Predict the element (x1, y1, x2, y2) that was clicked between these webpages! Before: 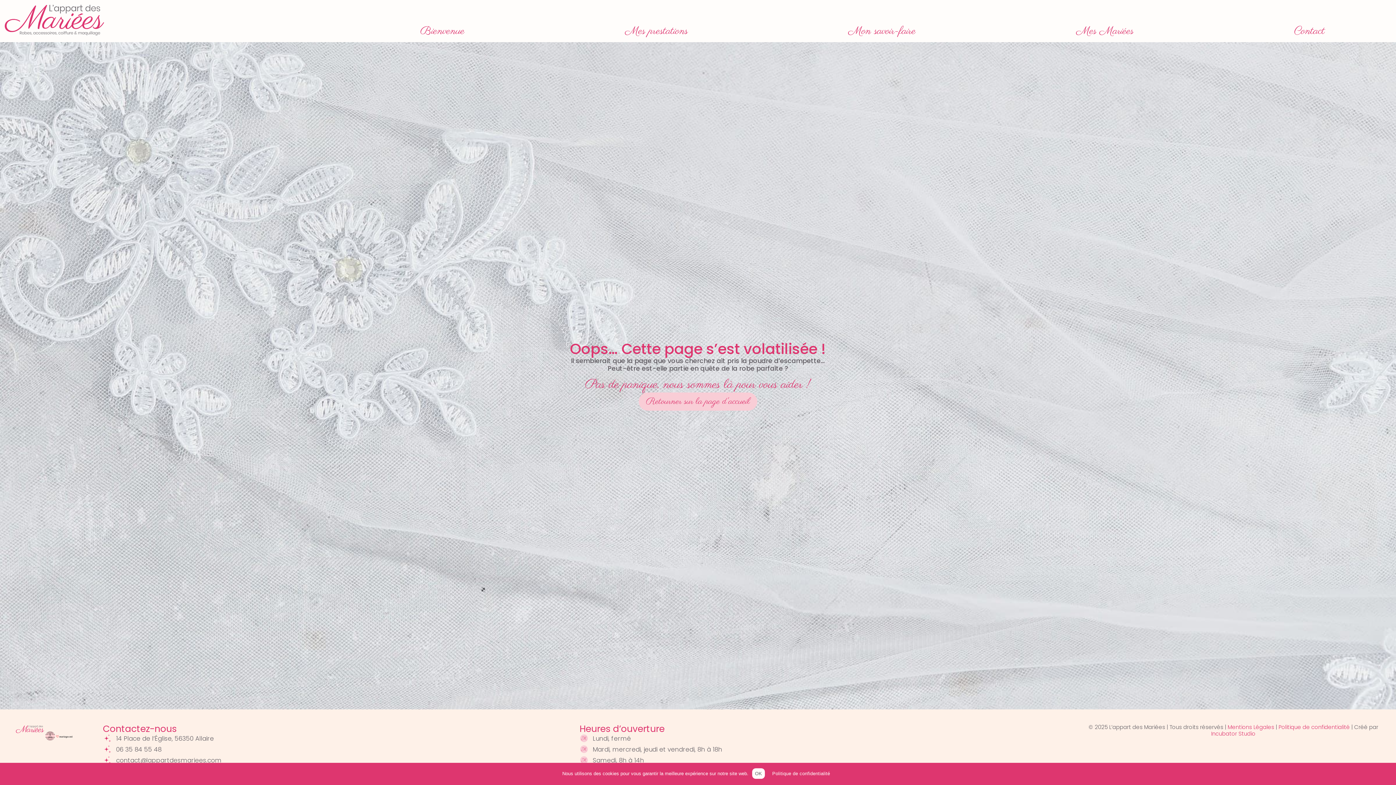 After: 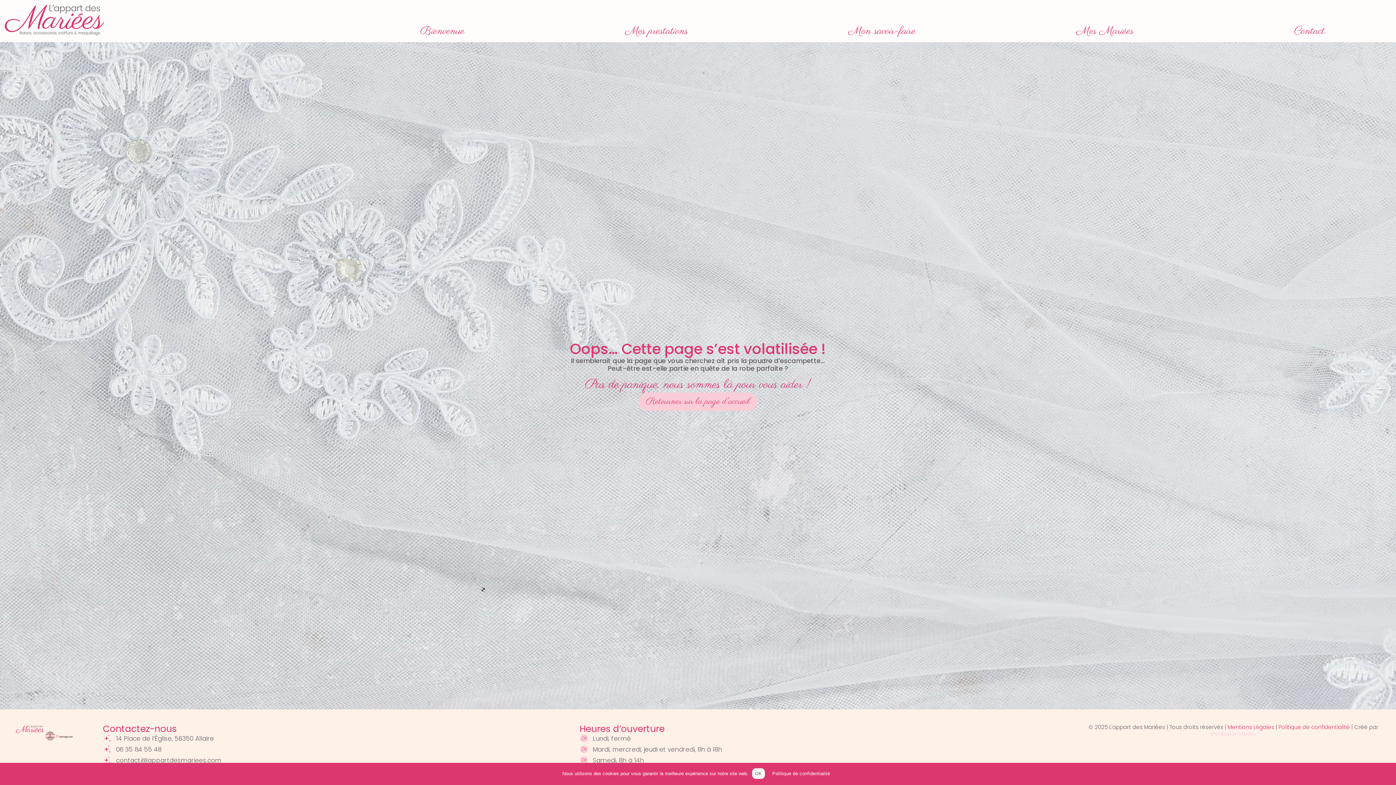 Action: bbox: (1211, 730, 1255, 737) label: Incubator Studio